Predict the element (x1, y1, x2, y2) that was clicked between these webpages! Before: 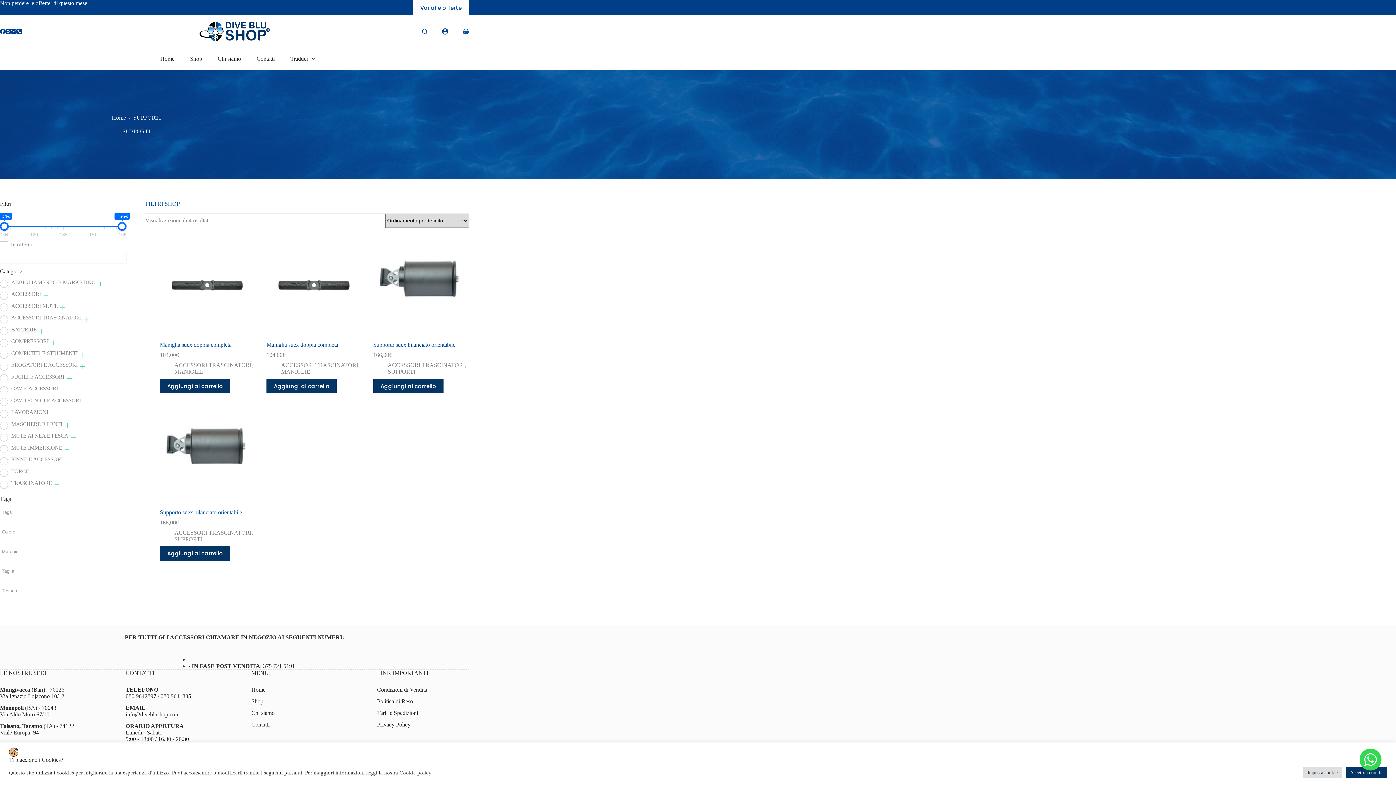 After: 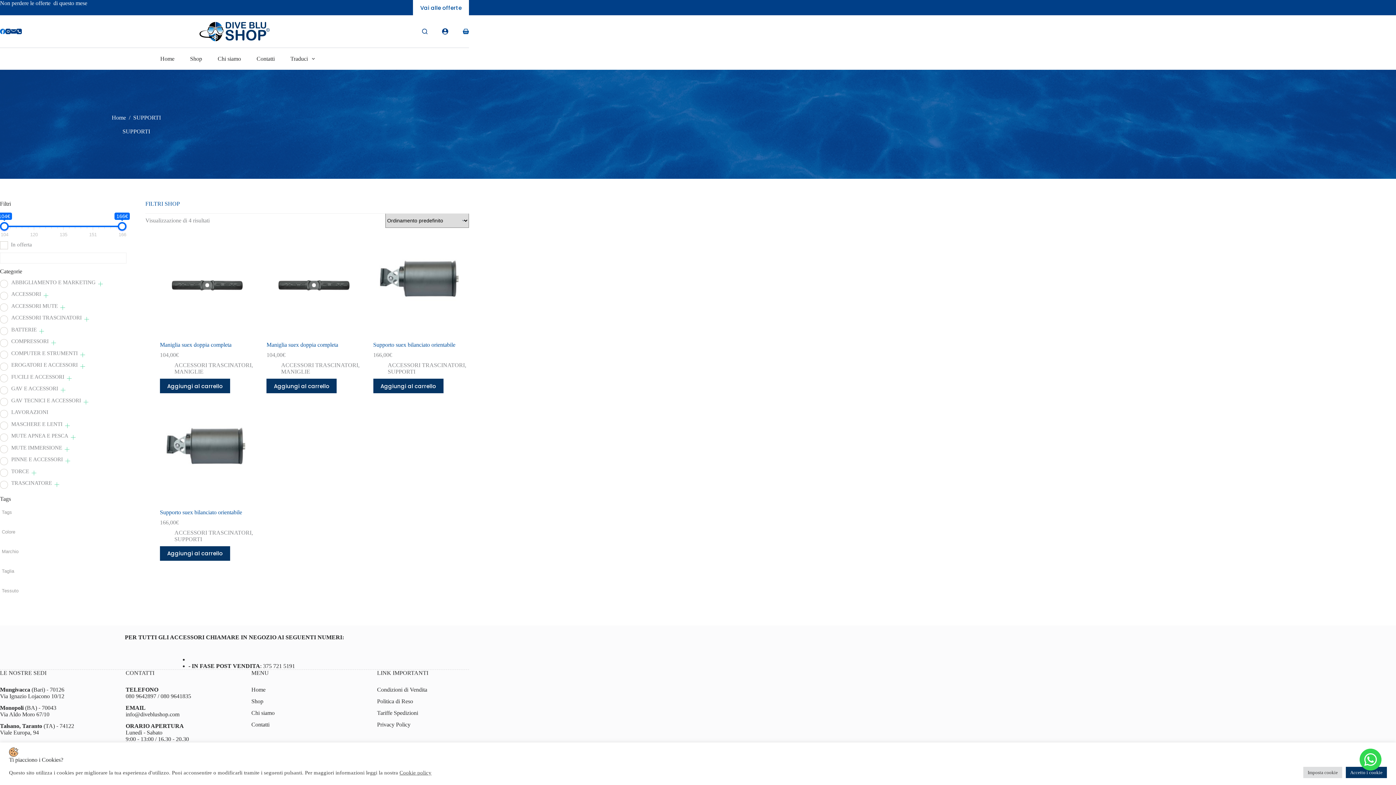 Action: bbox: (0, 28, 5, 34) label: Facebook